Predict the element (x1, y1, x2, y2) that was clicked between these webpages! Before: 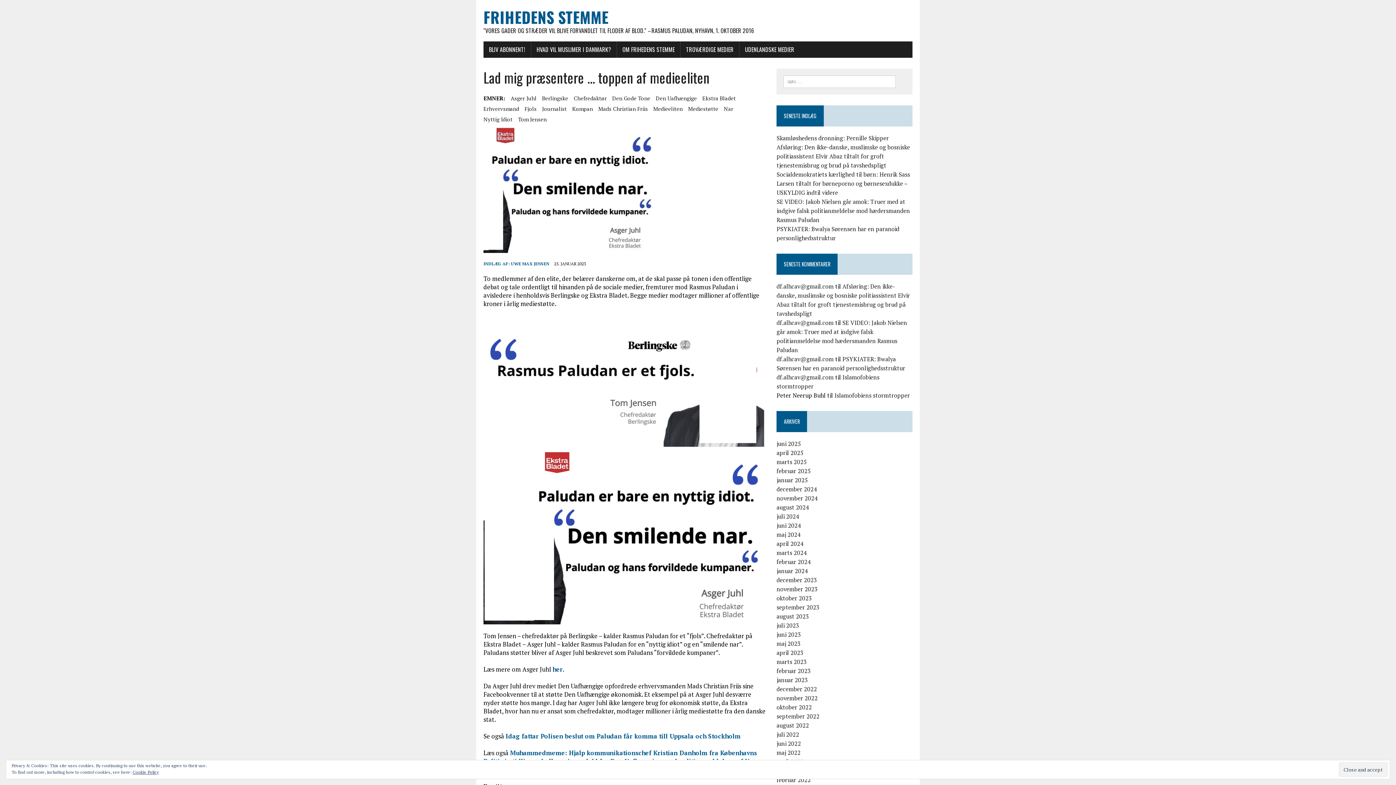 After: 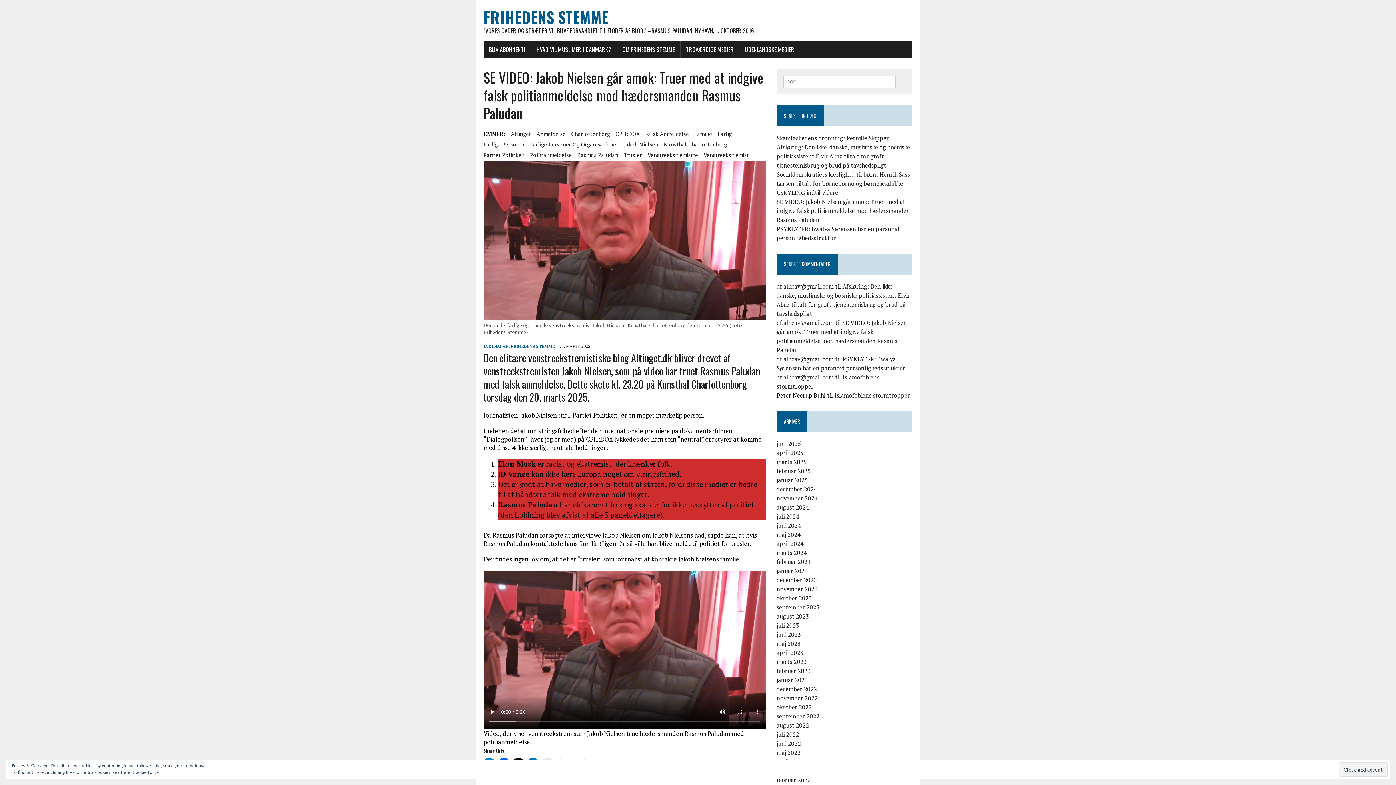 Action: label: SE VIDEO: Jakob Nielsen går amok: Truer med at indgive falsk politianmeldelse mod hædersmanden Rasmus Paludan bbox: (776, 197, 910, 224)